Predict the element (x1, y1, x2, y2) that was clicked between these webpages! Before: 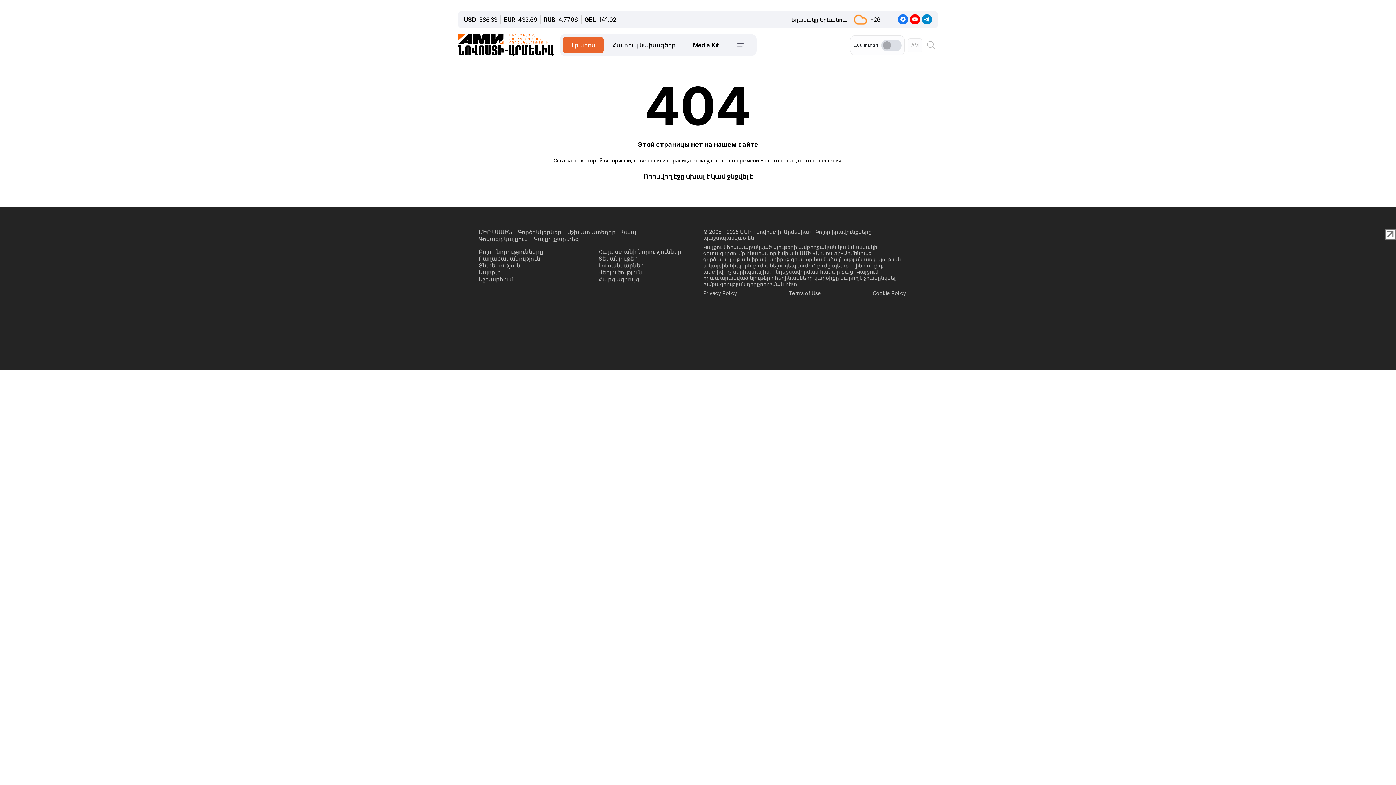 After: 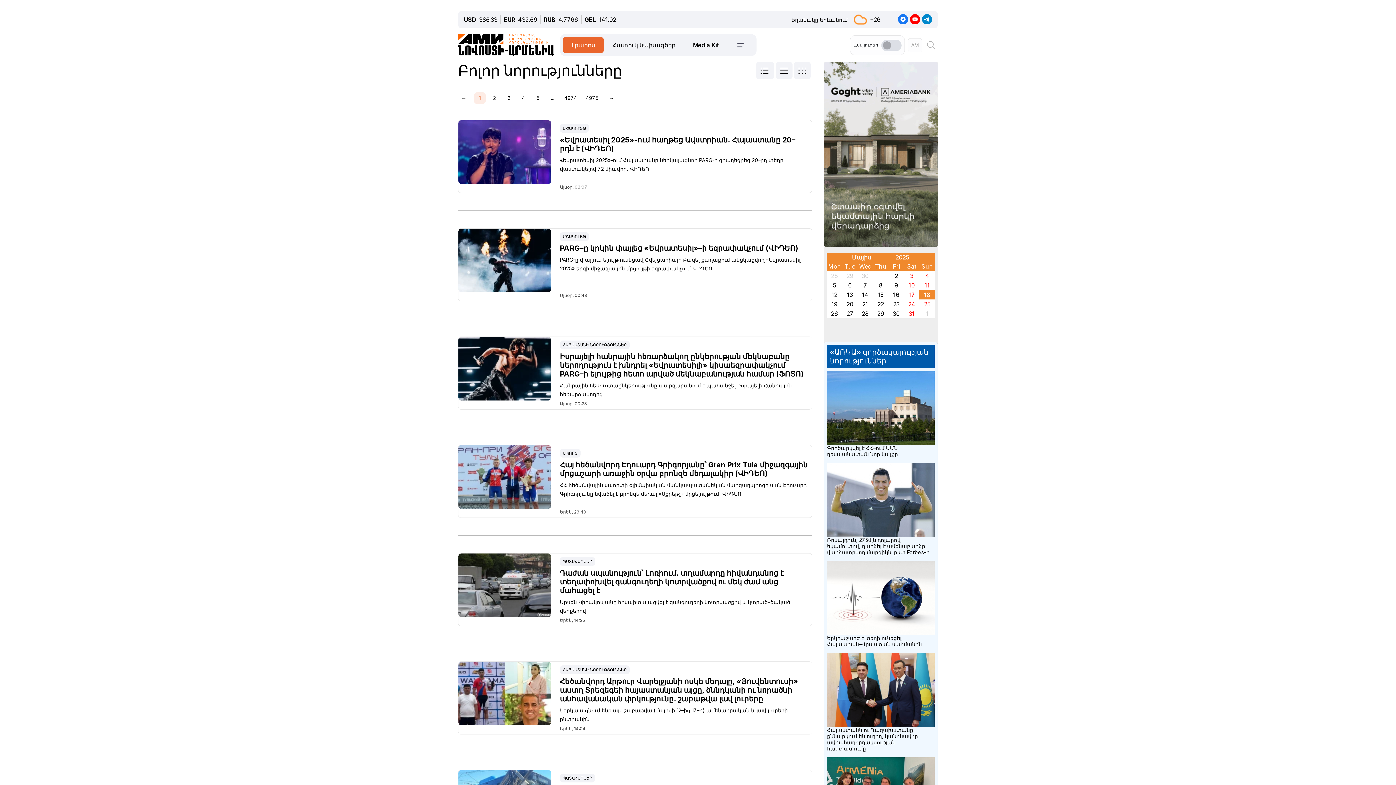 Action: label: Լրահոս bbox: (571, 40, 595, 49)